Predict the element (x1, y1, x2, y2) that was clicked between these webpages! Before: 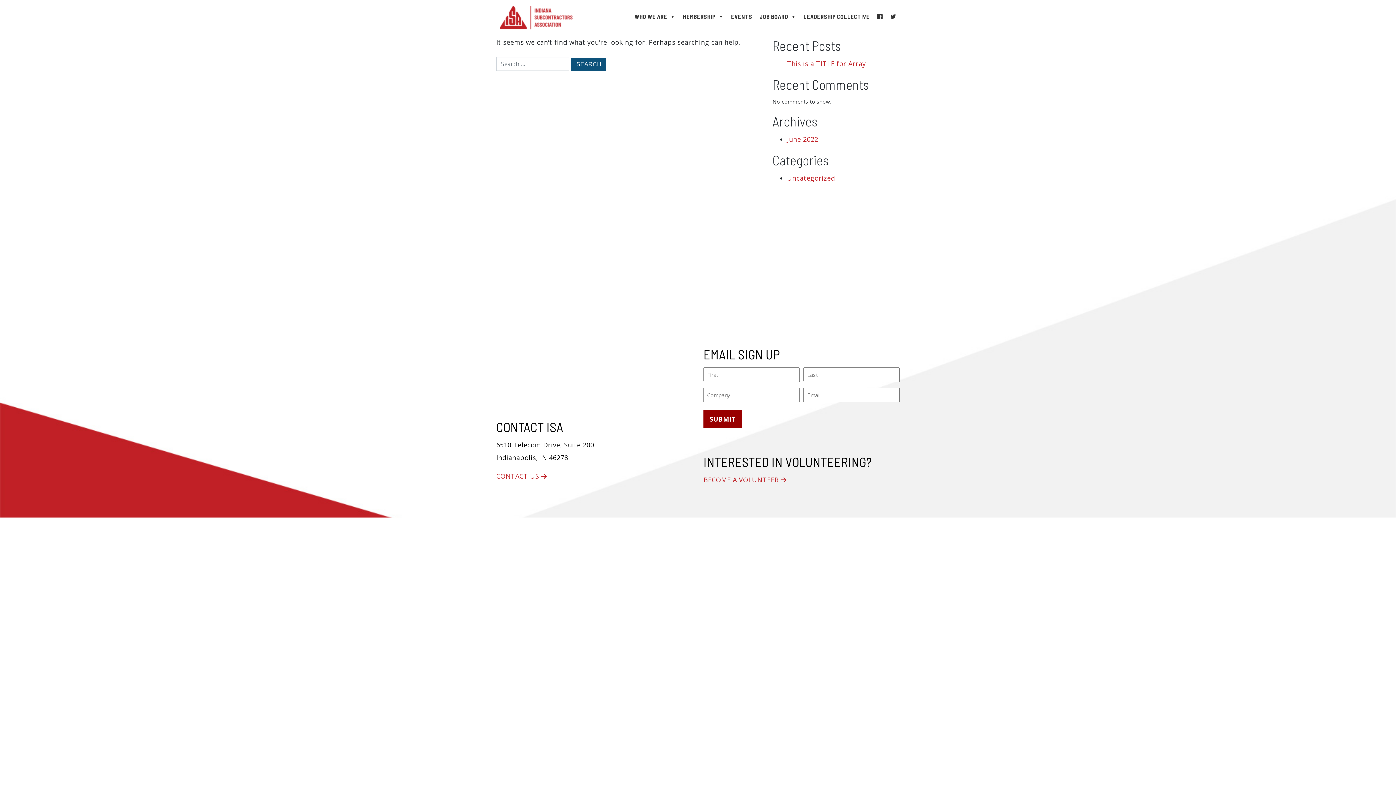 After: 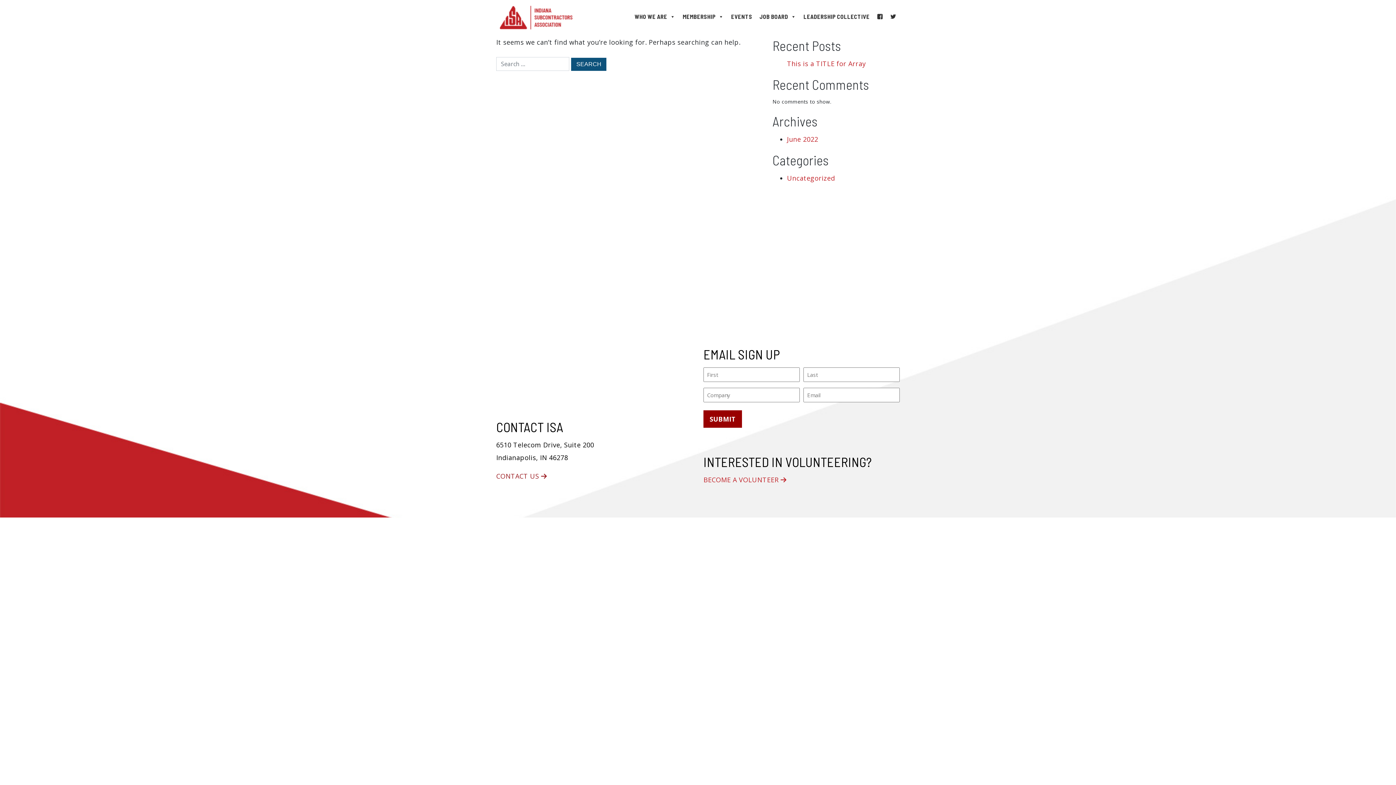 Action: bbox: (496, 472, 547, 480) label: CONTACT US 